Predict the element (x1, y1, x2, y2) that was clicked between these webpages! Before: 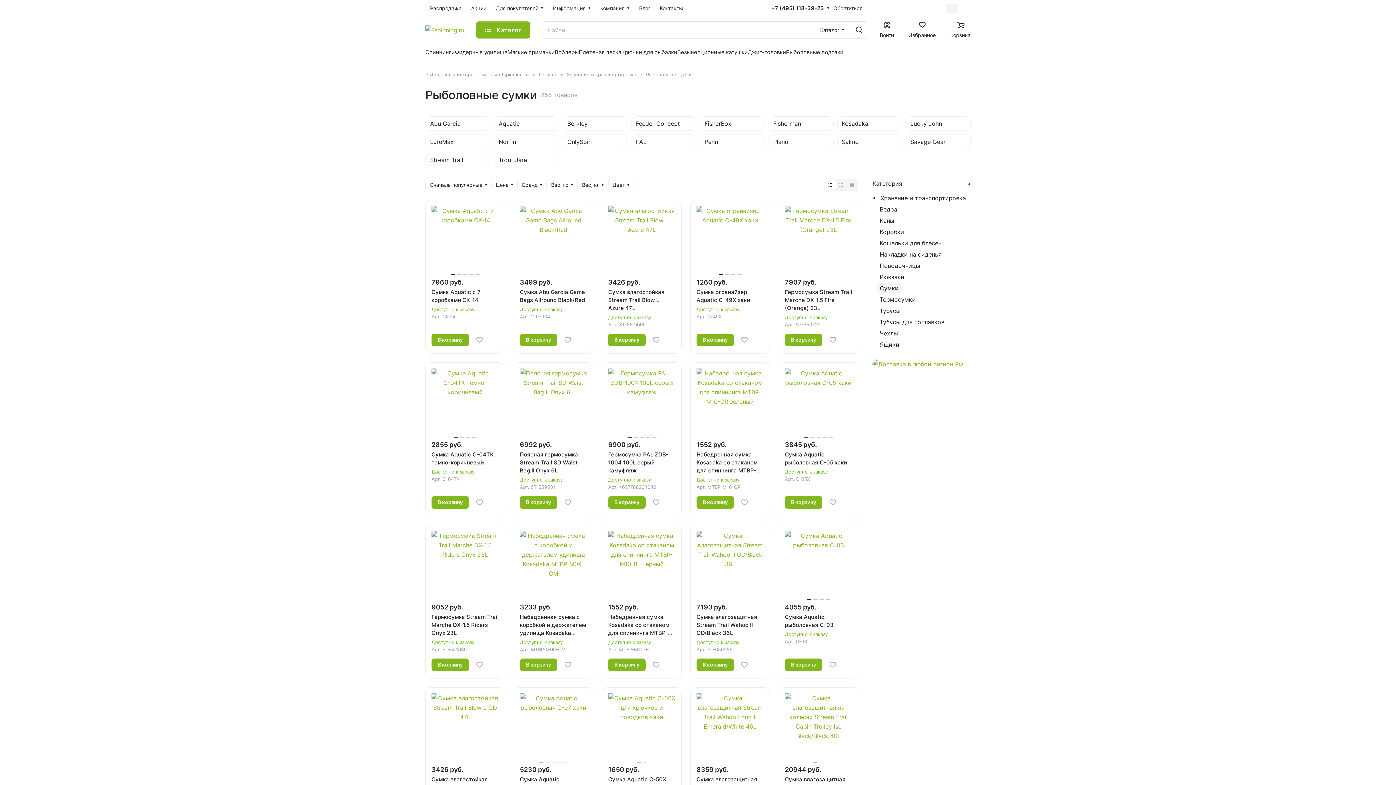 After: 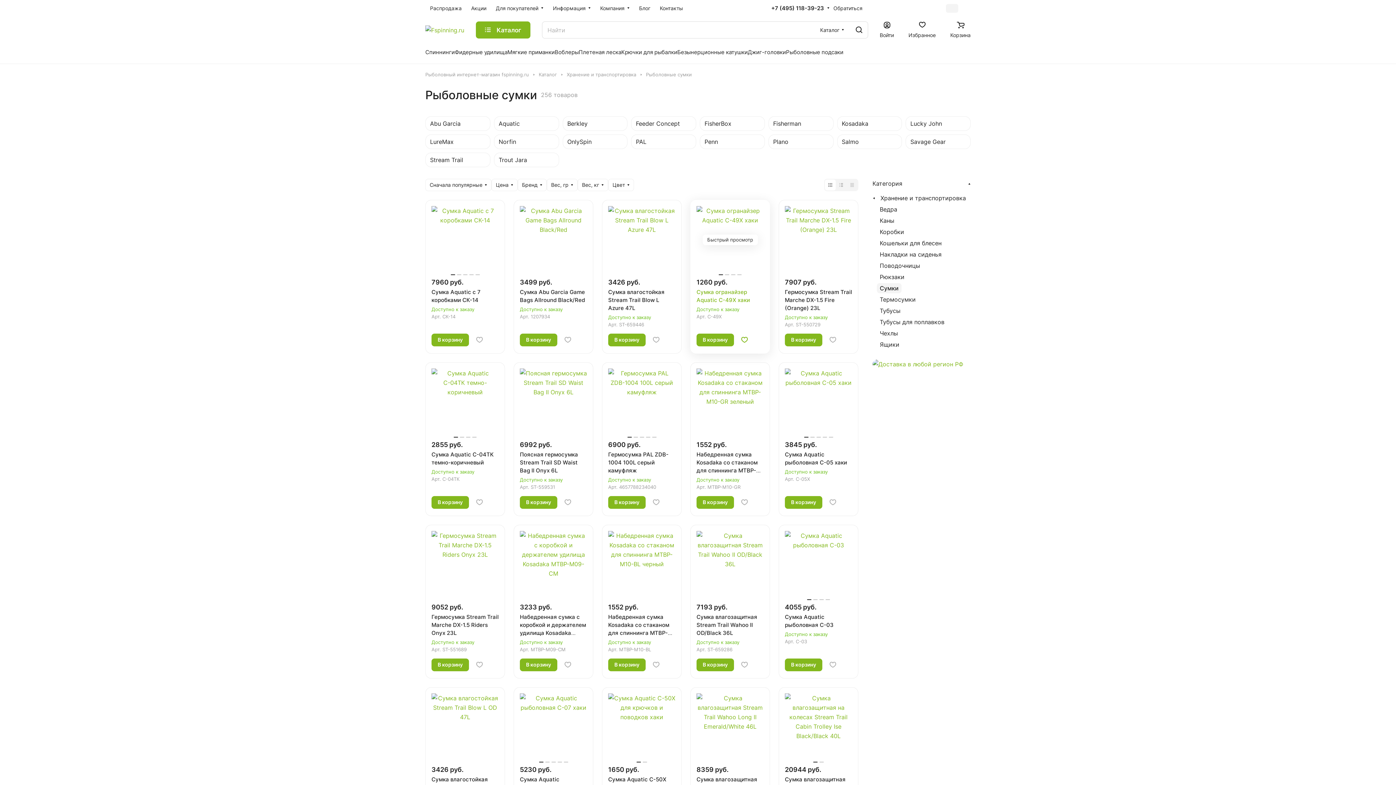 Action: bbox: (737, 332, 752, 347)